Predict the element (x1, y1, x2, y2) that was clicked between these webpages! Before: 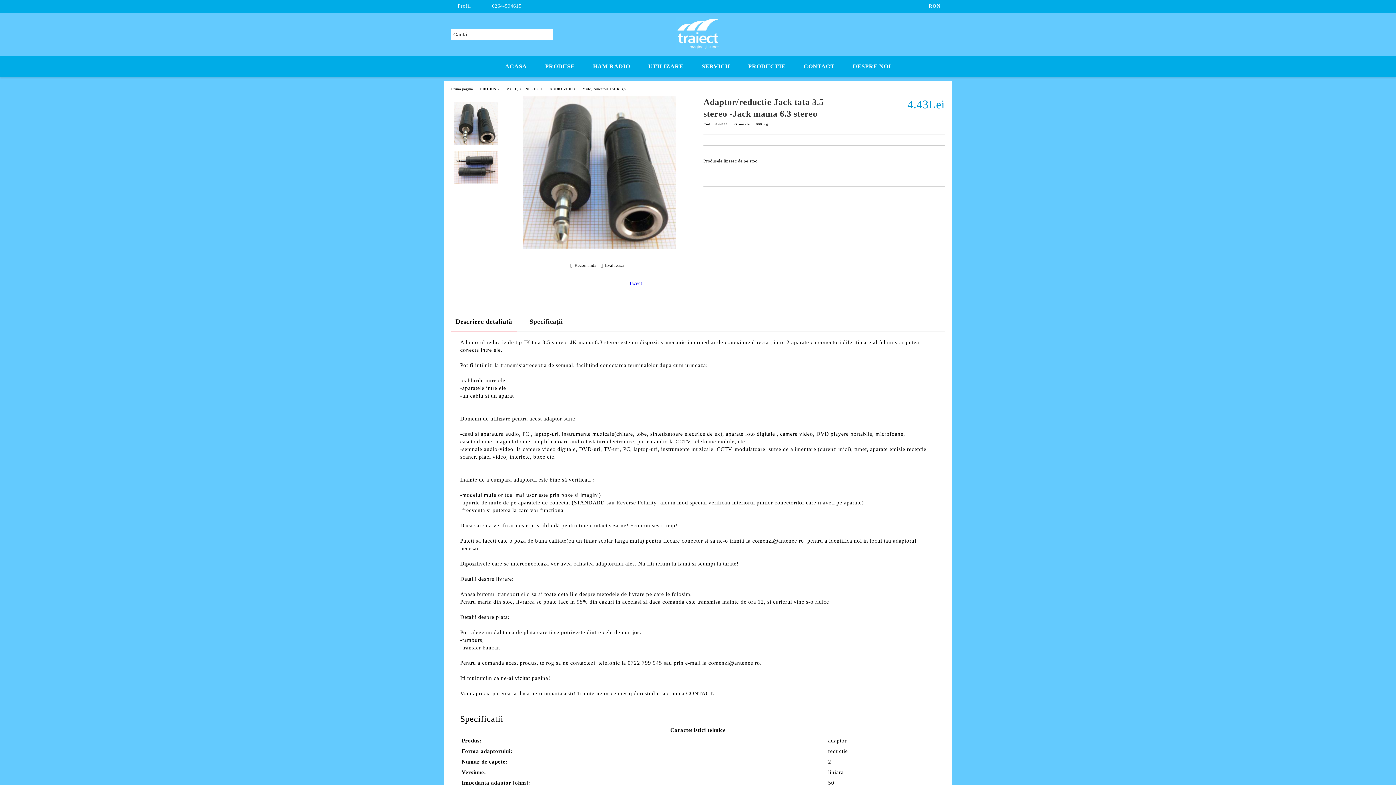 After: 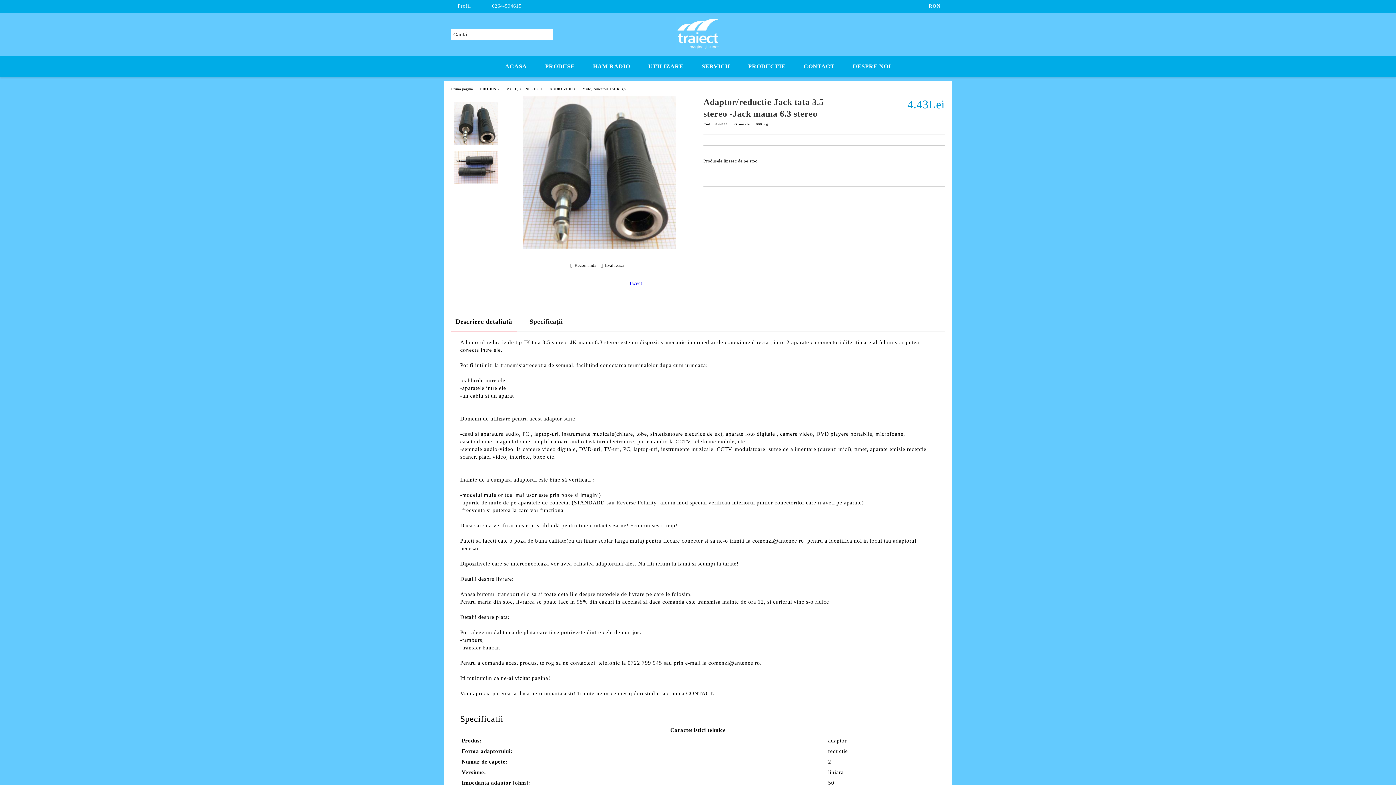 Action: label: Descriere detaliată bbox: (451, 313, 516, 331)